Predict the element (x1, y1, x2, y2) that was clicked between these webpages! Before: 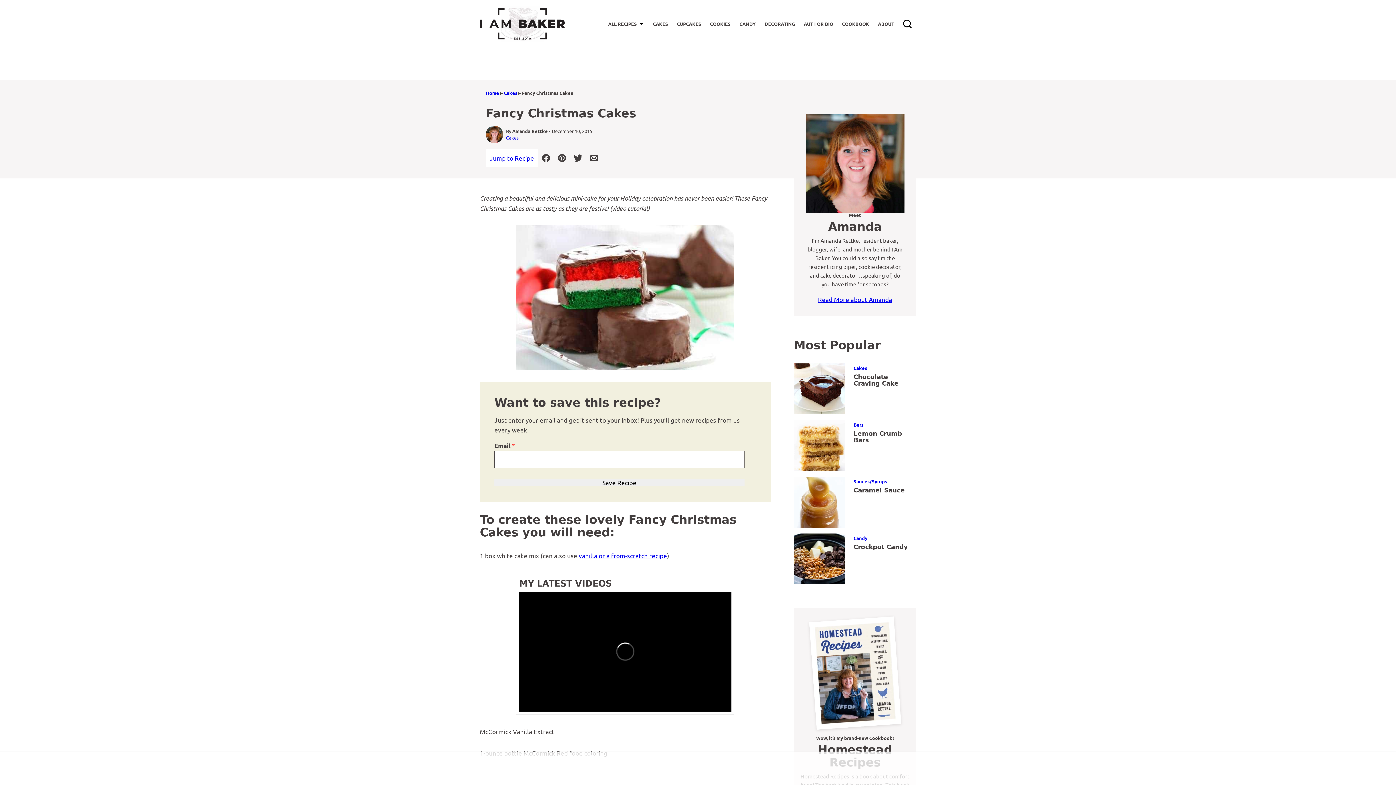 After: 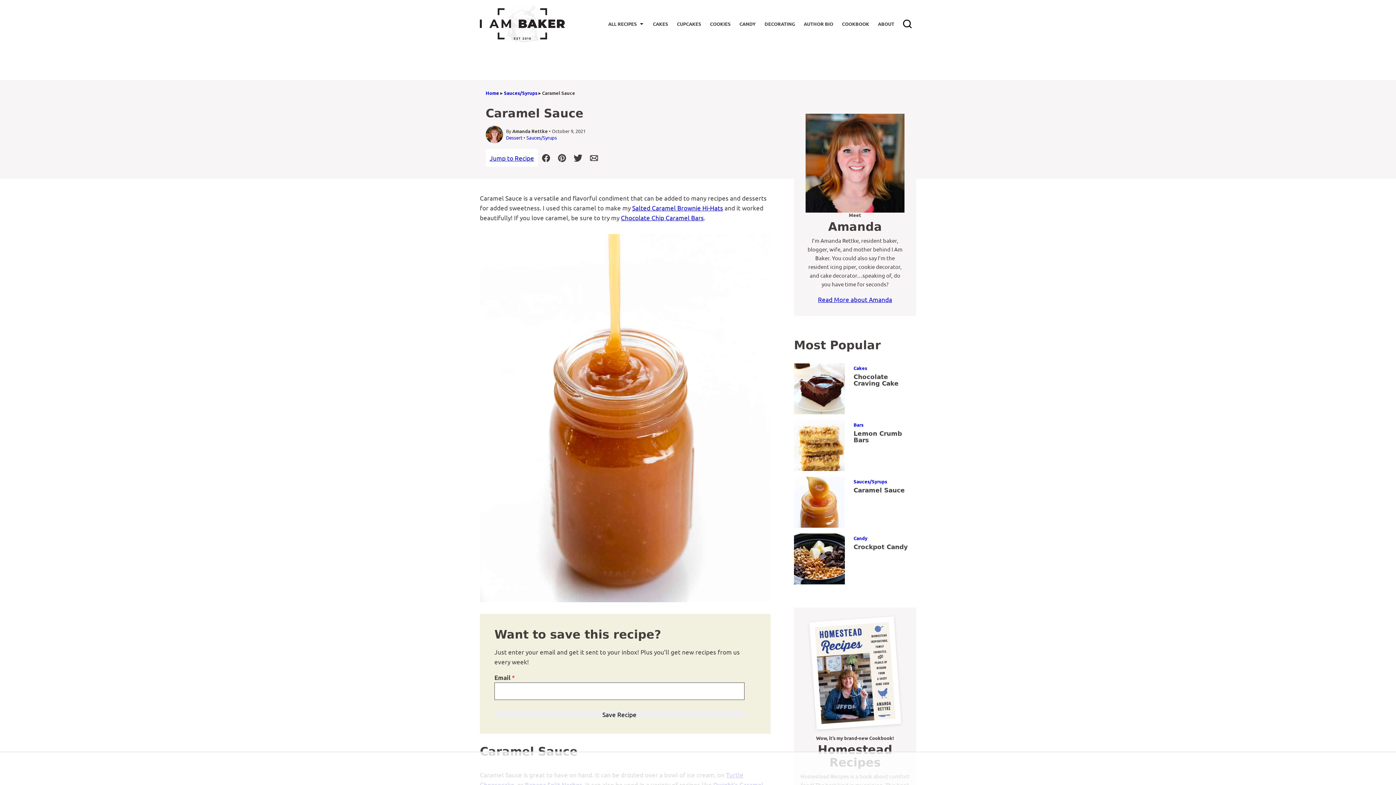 Action: label: Caramel Sauce bbox: (853, 486, 905, 494)